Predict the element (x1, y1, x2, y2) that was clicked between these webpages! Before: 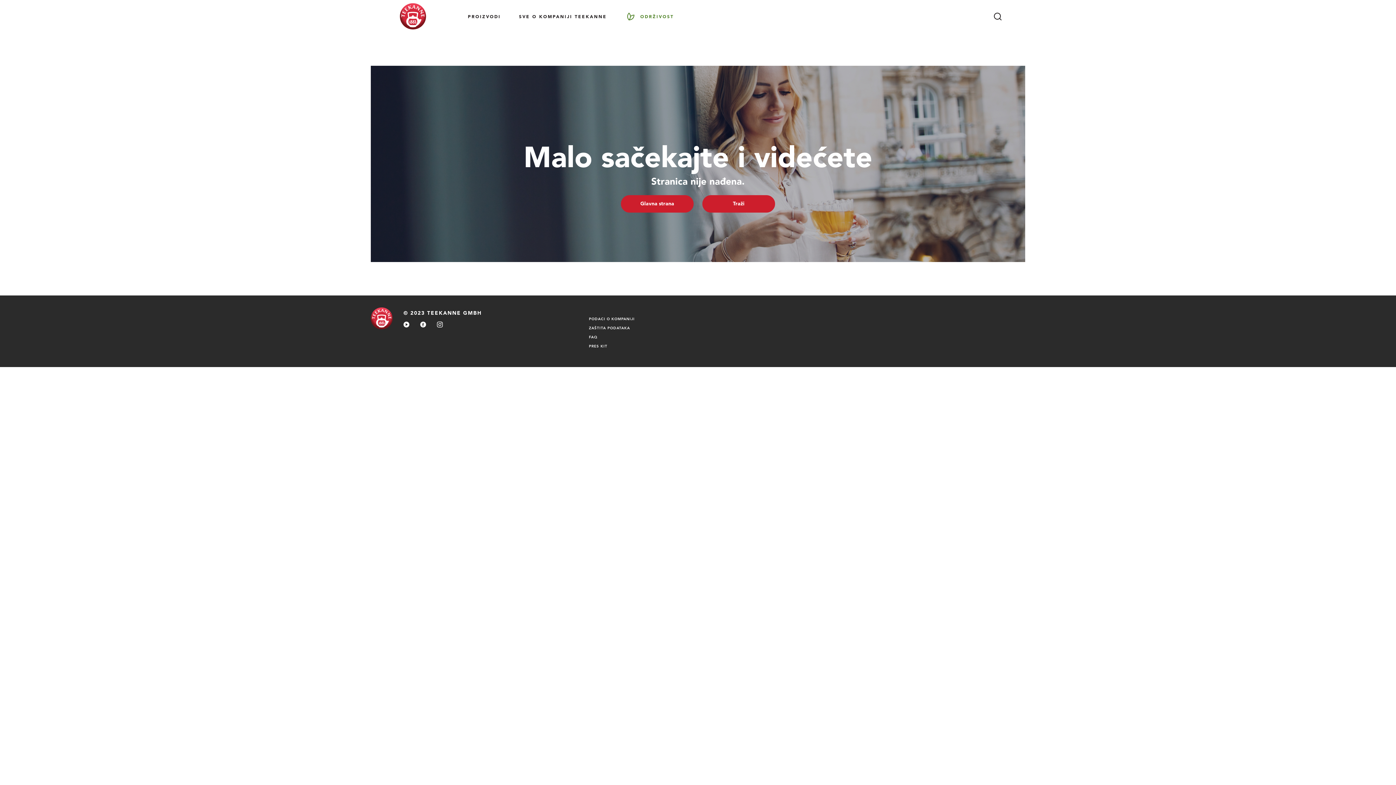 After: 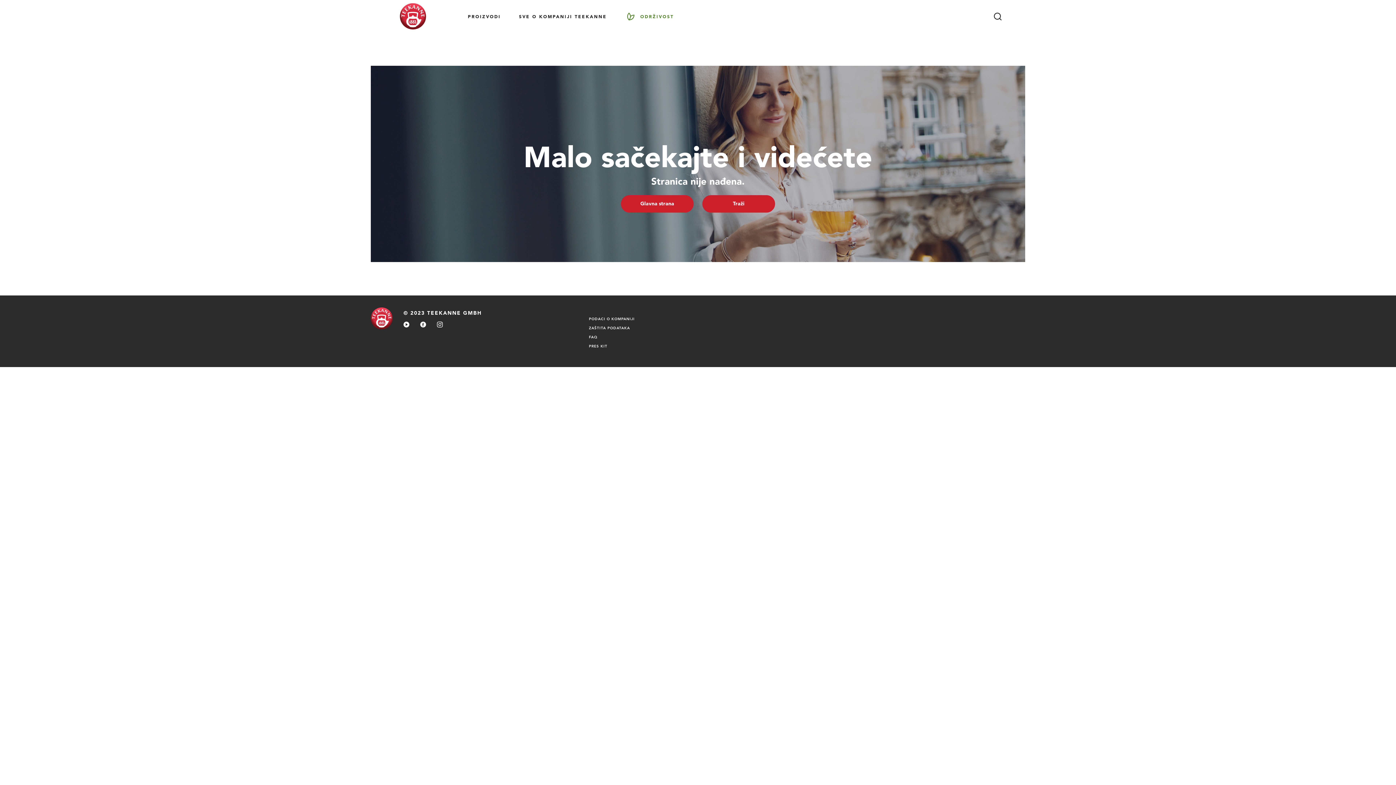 Action: bbox: (431, 315, 448, 334)